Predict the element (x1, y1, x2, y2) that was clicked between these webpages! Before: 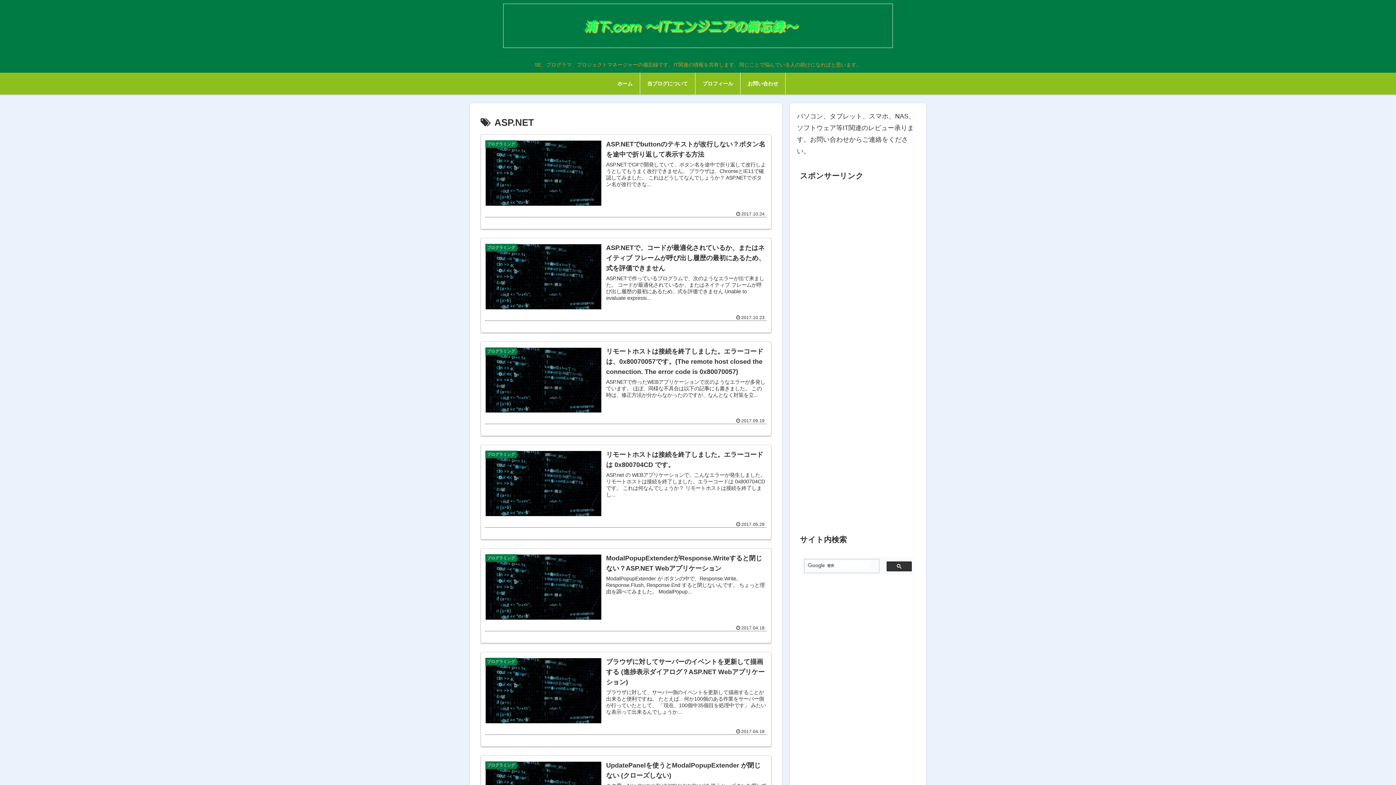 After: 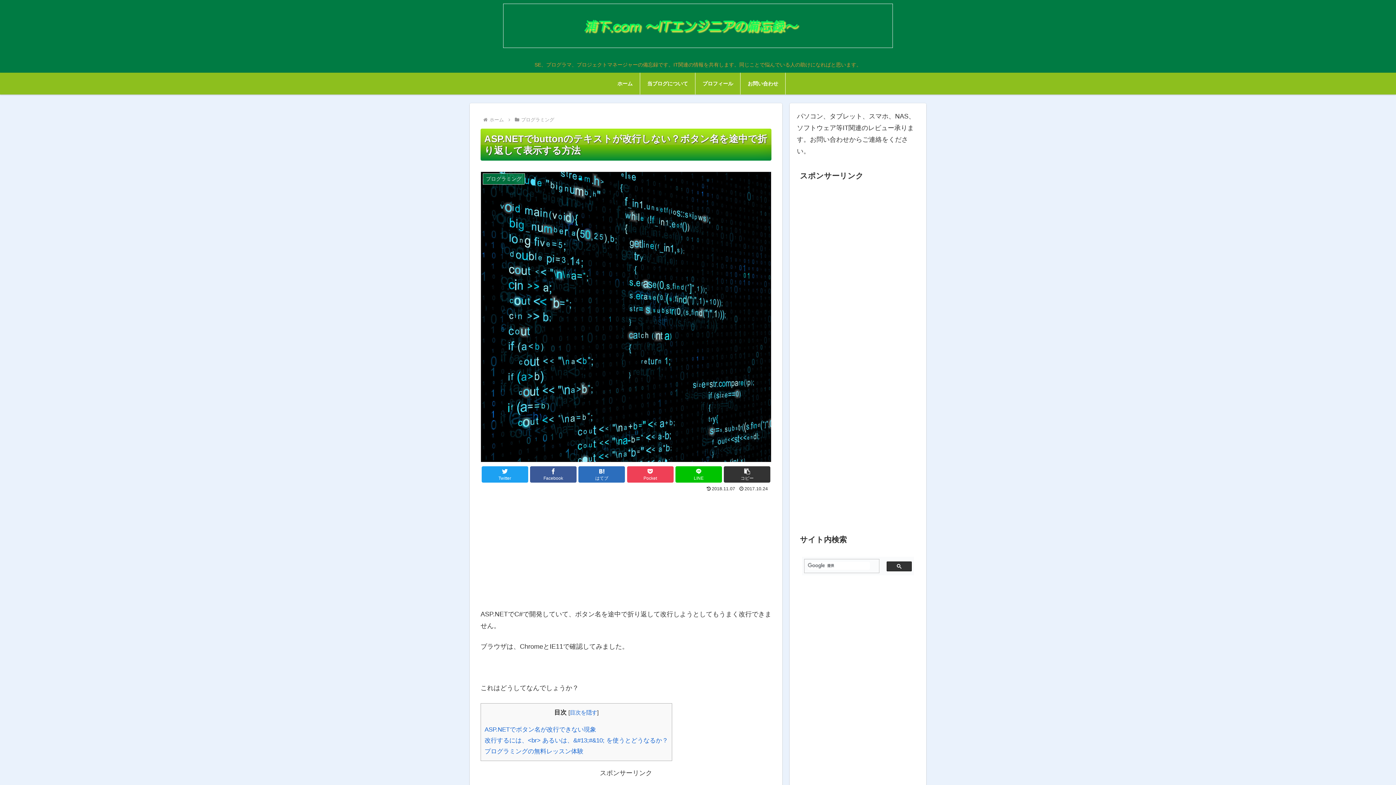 Action: bbox: (480, 134, 771, 229) label: プログラミング
ASP.NETでbuttonのテキストが改行しない？ボタン名を途中で折り返して表示する方法
ASP.NETでC#で開発していて、ボタン名を途中で折り返して改行しようとしてもうまく改行できません。 ブラウザは、ChromeとIE11で確認してみました。 これはどうしてなんでしょうか？ ASP.NETでボタン名が改行できな...
2017.10.24